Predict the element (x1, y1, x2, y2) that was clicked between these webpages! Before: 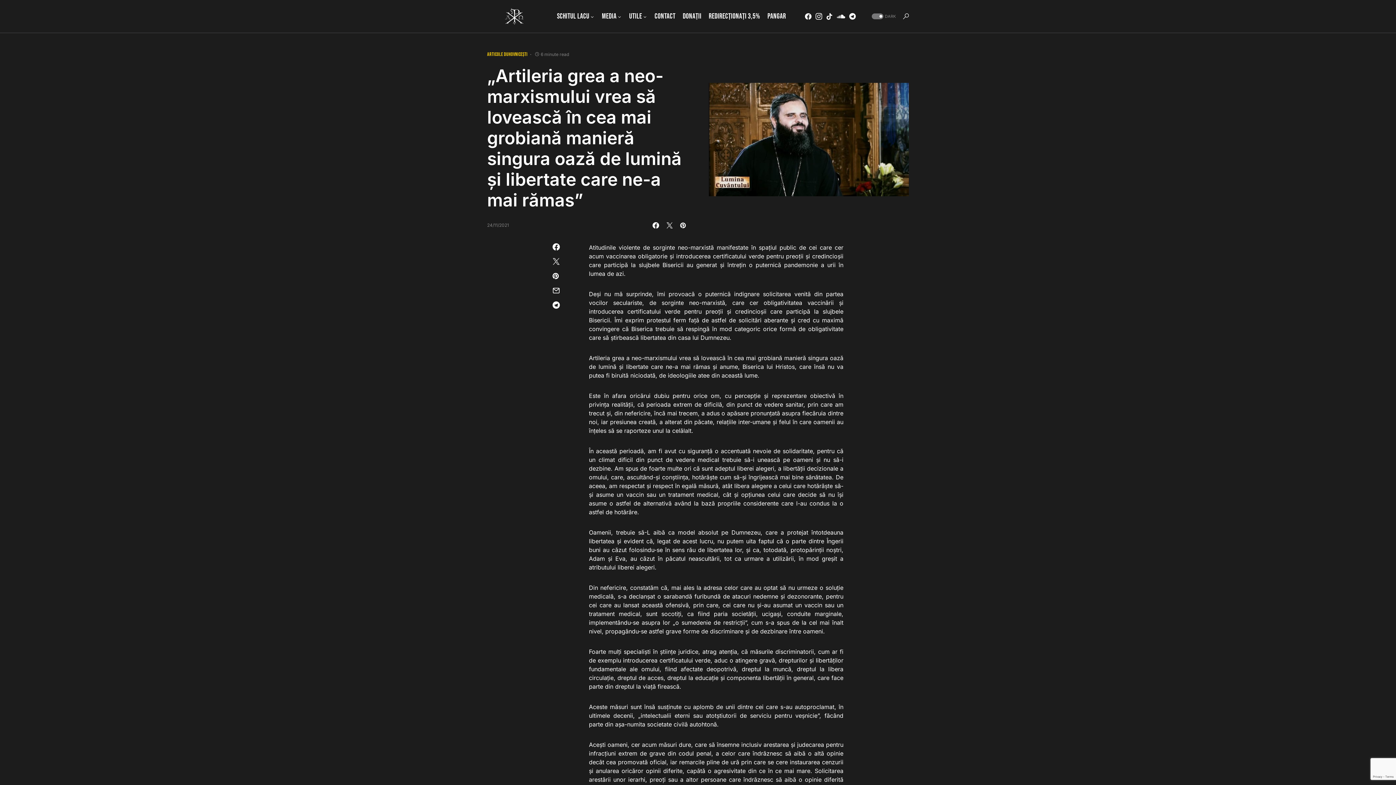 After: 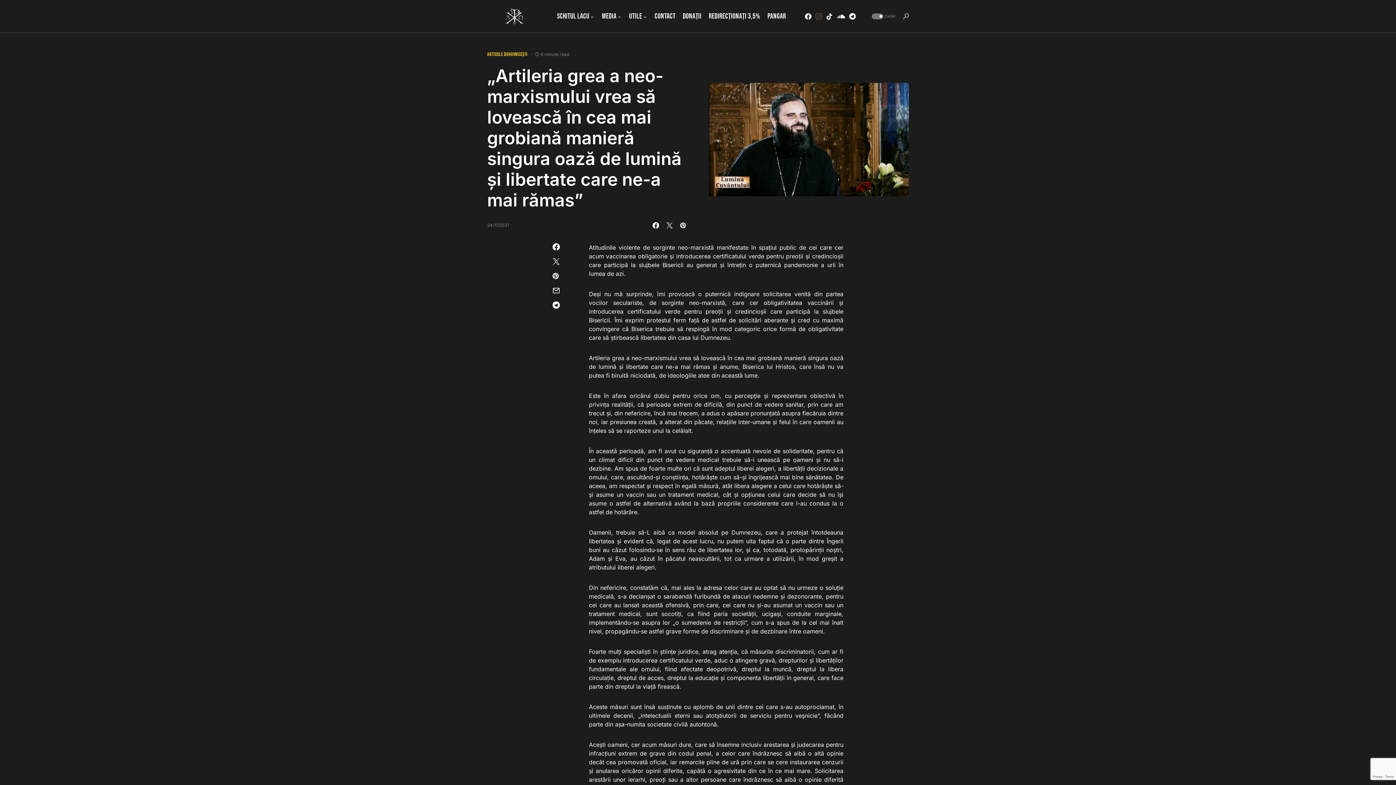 Action: label: Instagram bbox: (815, 13, 822, 19)